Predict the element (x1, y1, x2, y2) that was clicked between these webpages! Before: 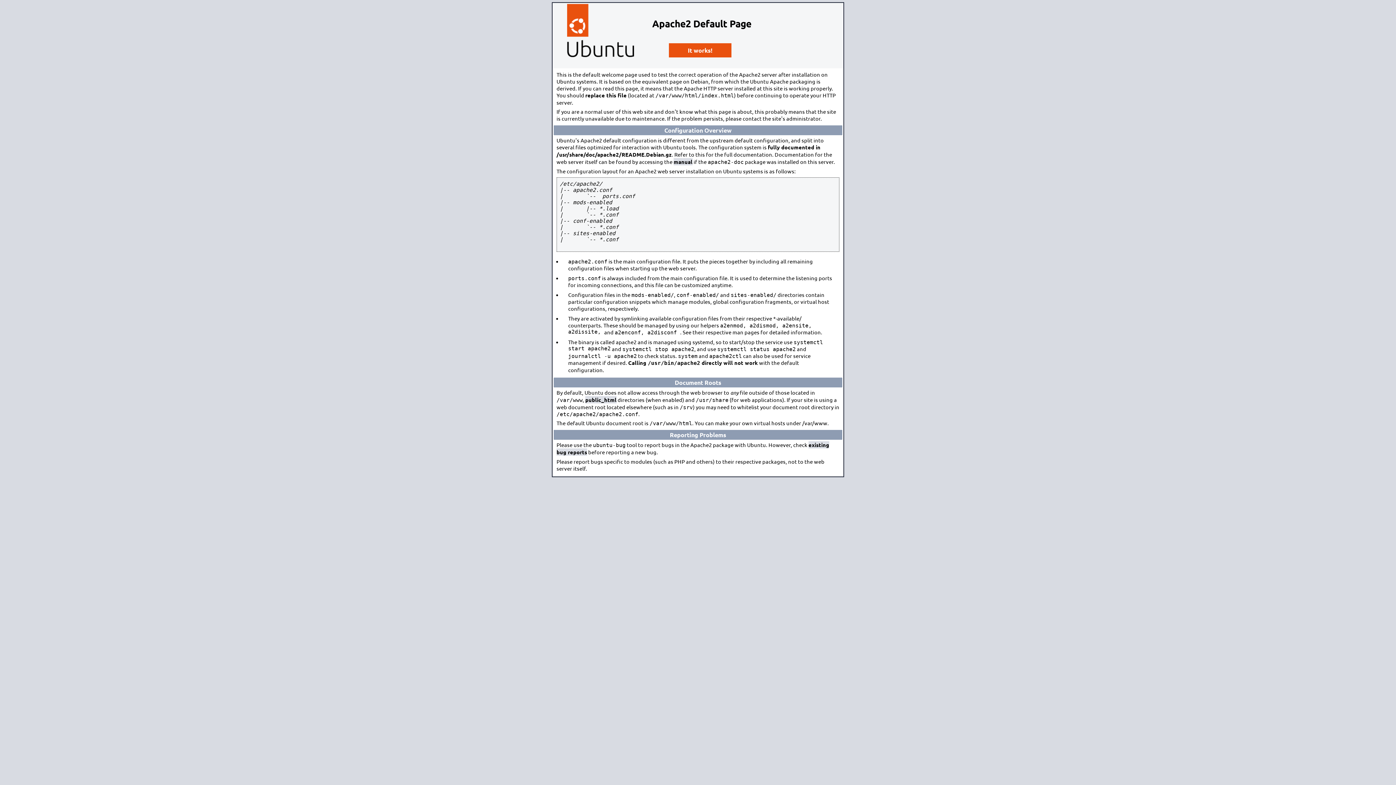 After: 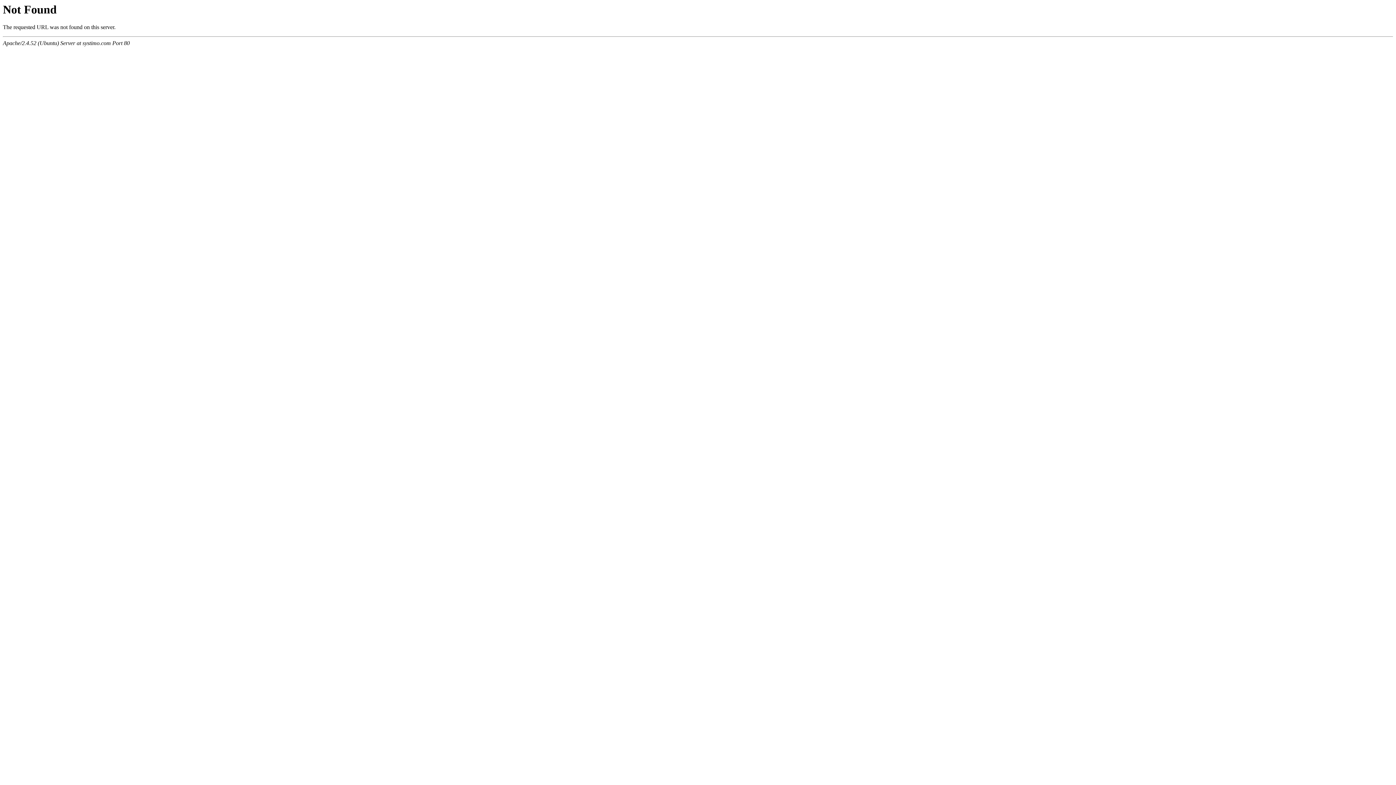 Action: label: manual bbox: (673, 158, 692, 165)